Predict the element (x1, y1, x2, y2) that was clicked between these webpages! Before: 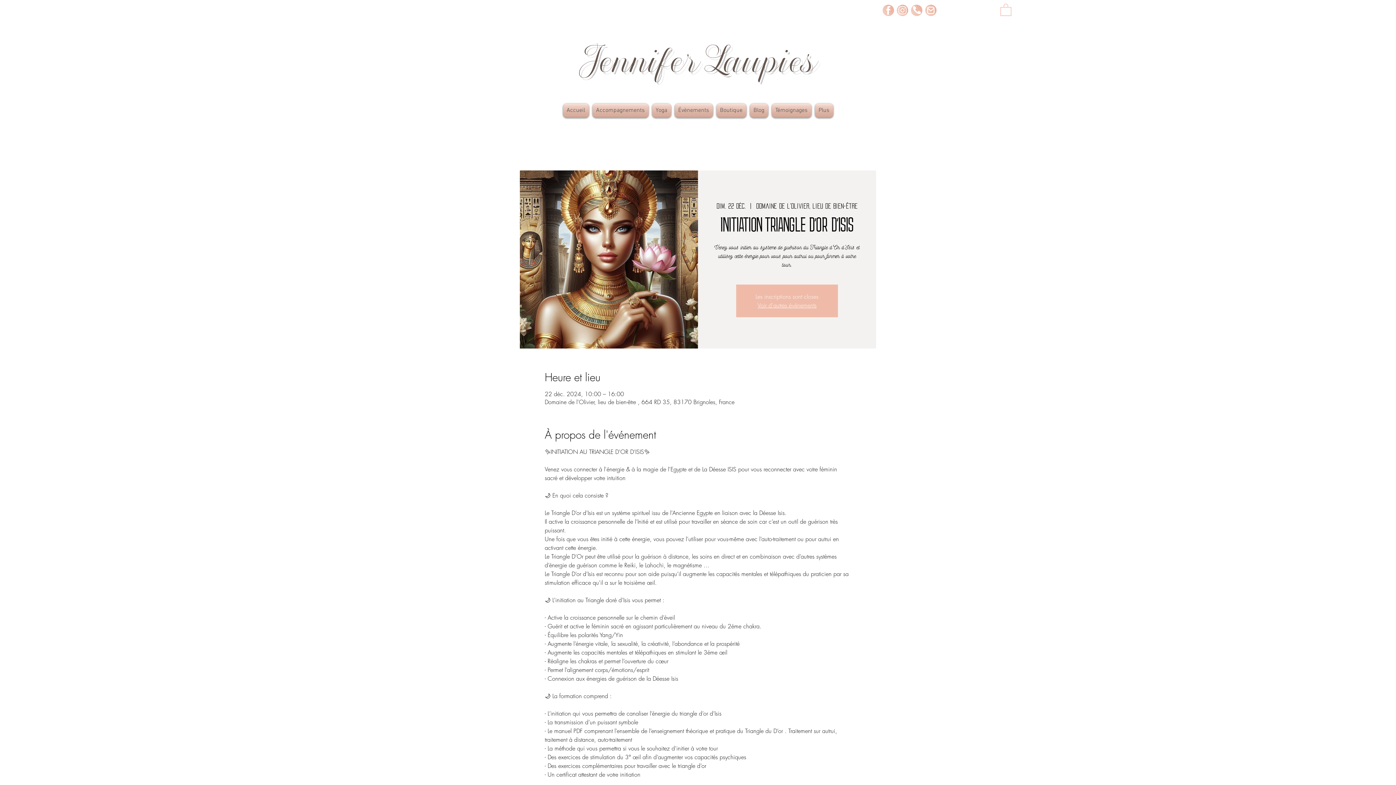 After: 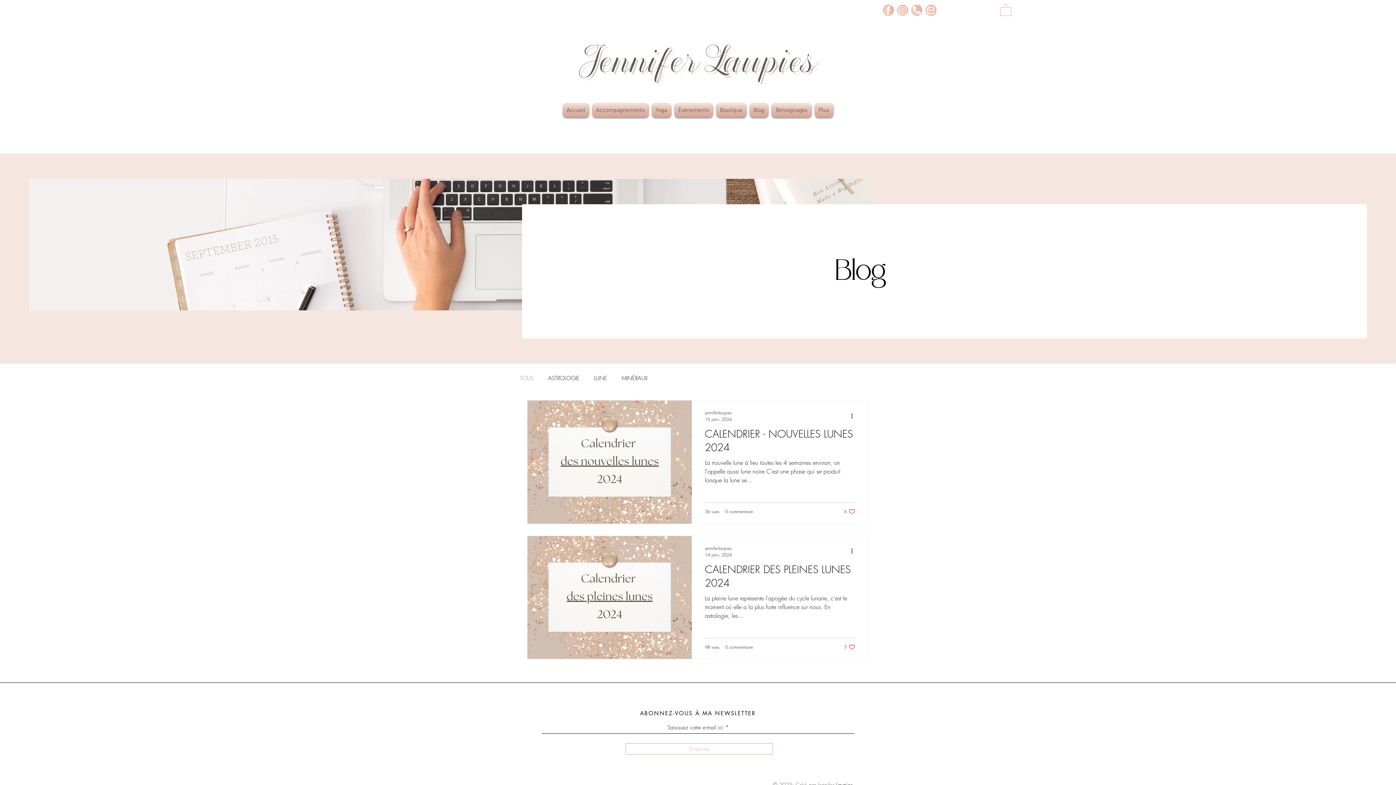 Action: bbox: (748, 103, 770, 117) label: Blog